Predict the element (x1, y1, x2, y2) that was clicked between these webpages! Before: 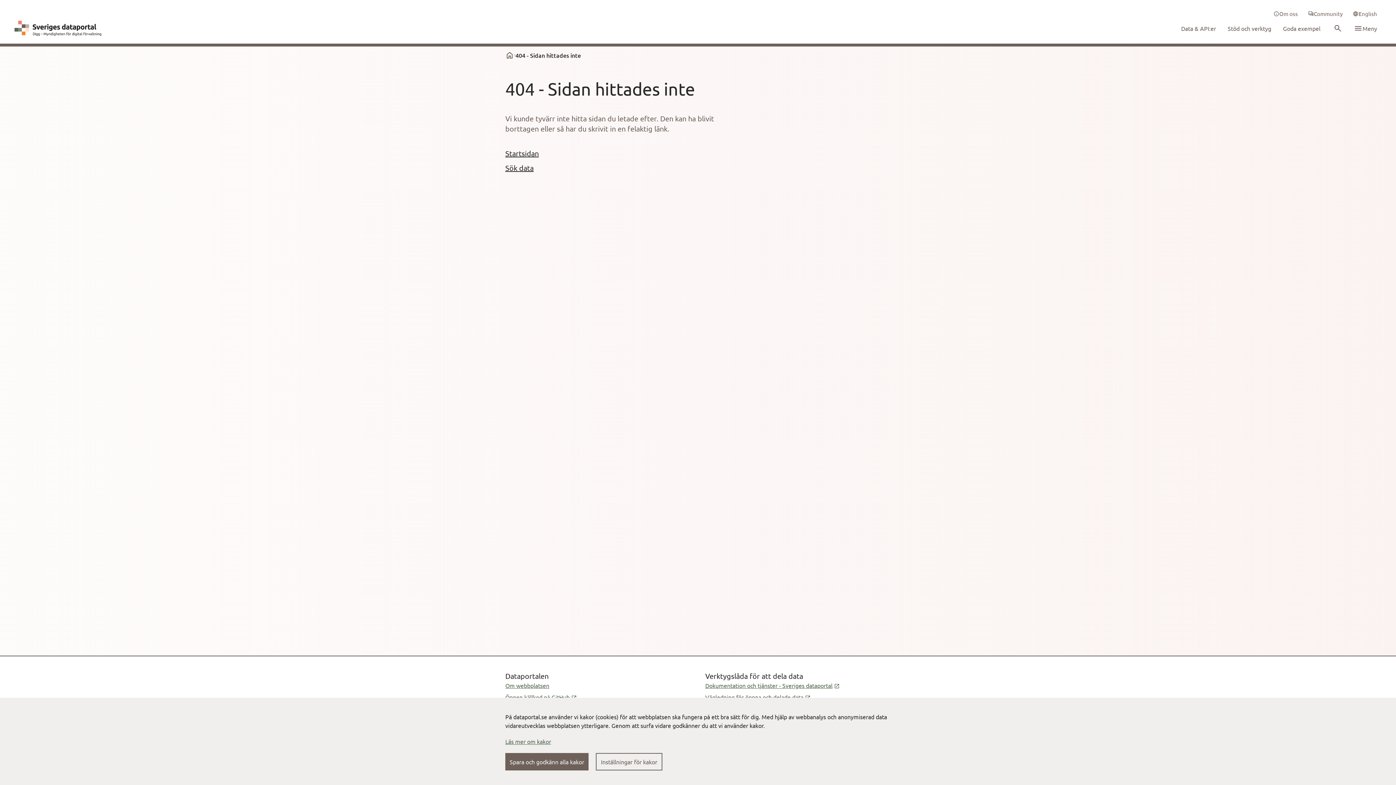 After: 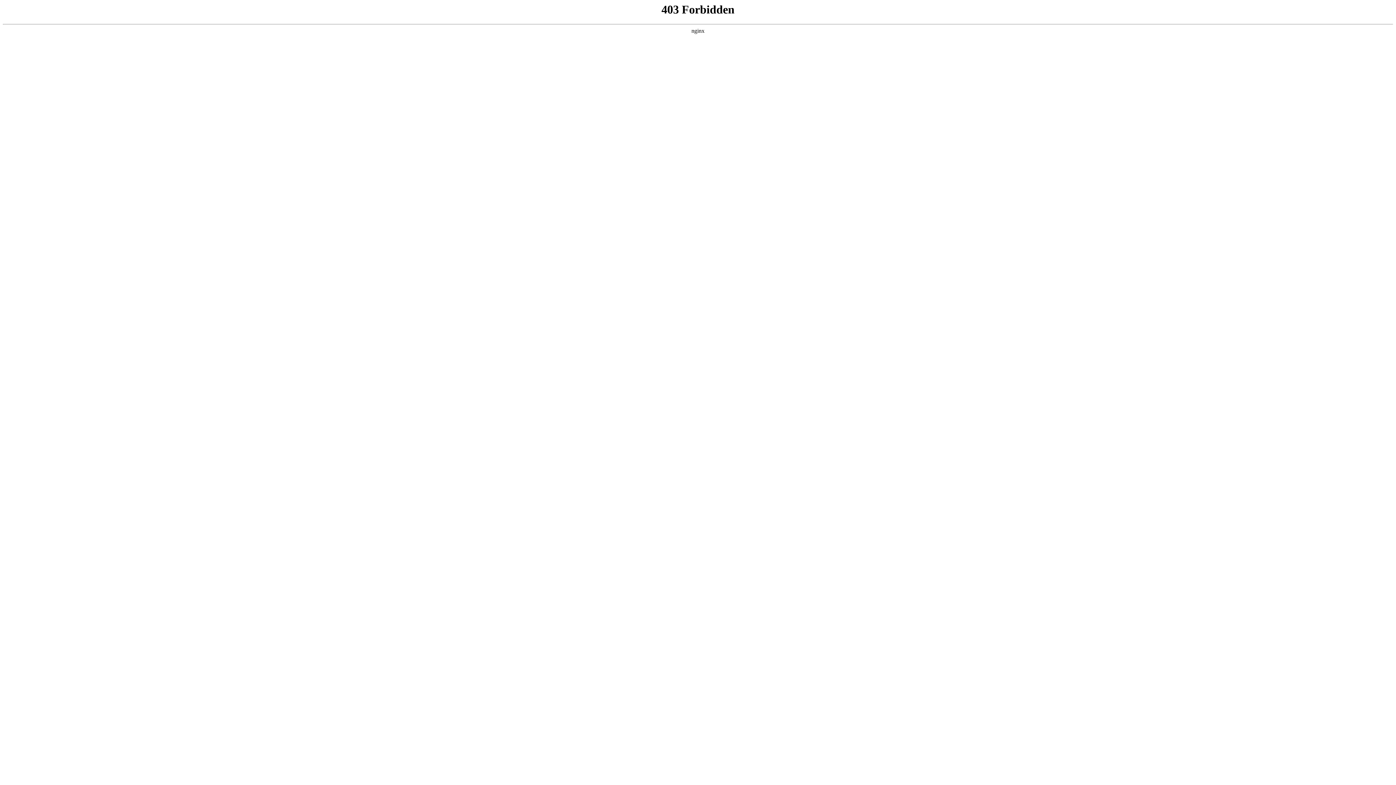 Action: bbox: (1304, 7, 1347, 20) label: Community